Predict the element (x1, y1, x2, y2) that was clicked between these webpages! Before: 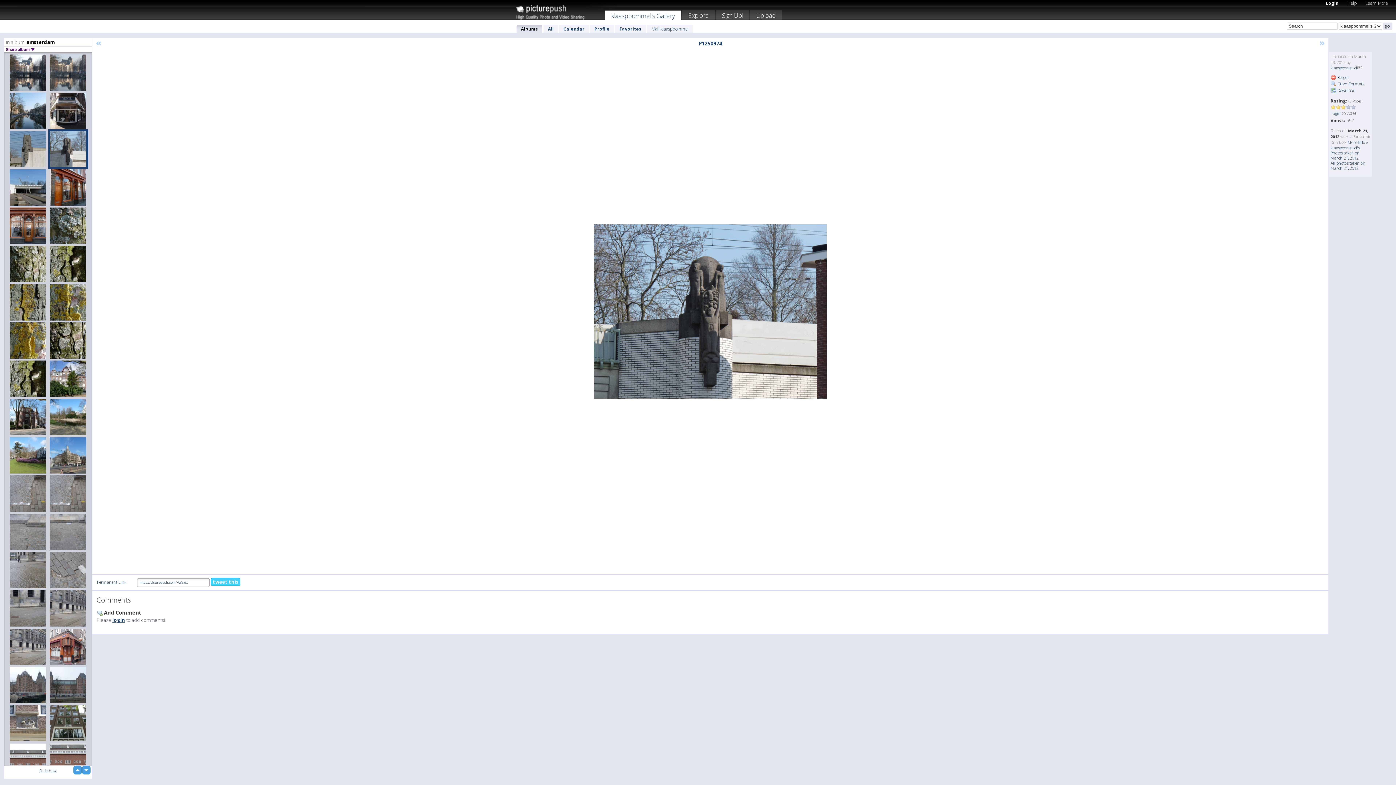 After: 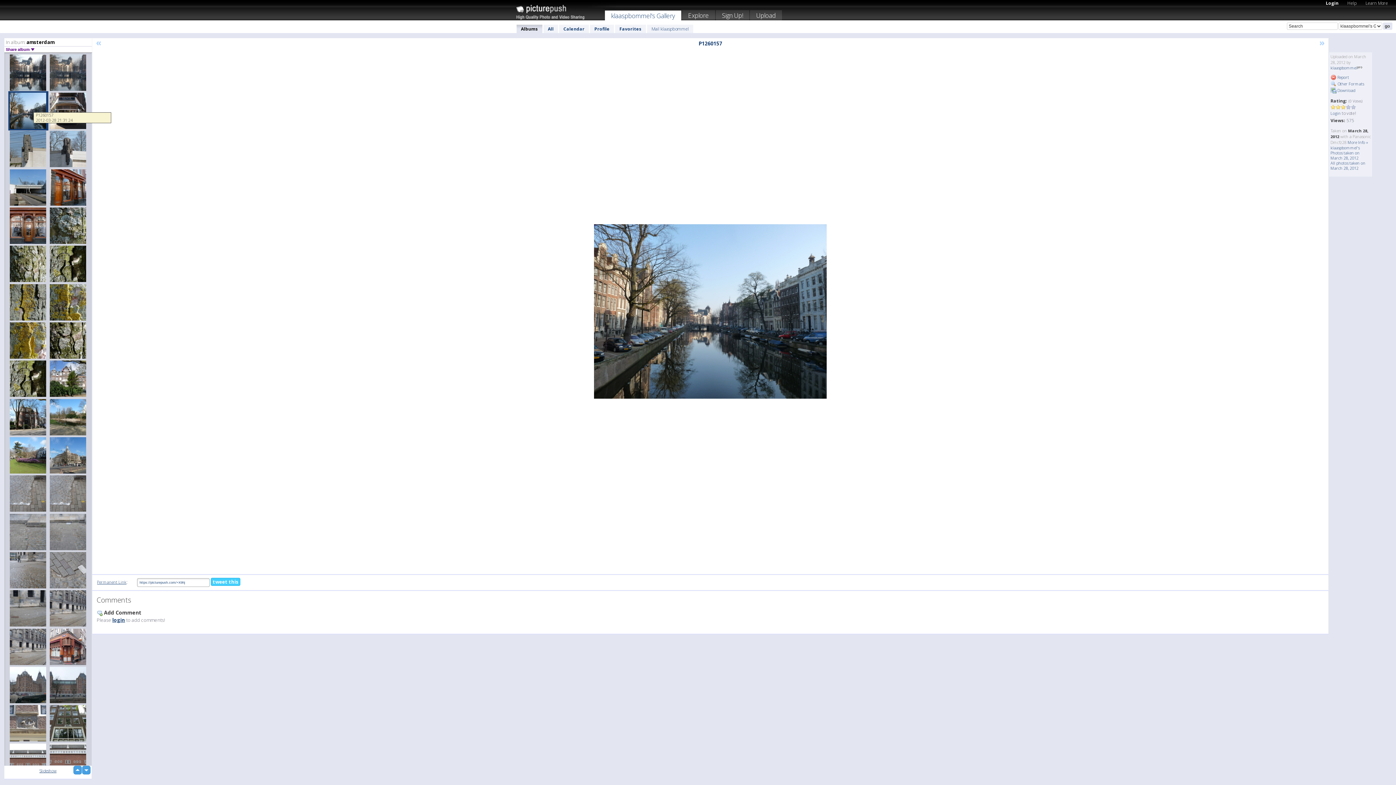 Action: bbox: (8, 91, 48, 130)